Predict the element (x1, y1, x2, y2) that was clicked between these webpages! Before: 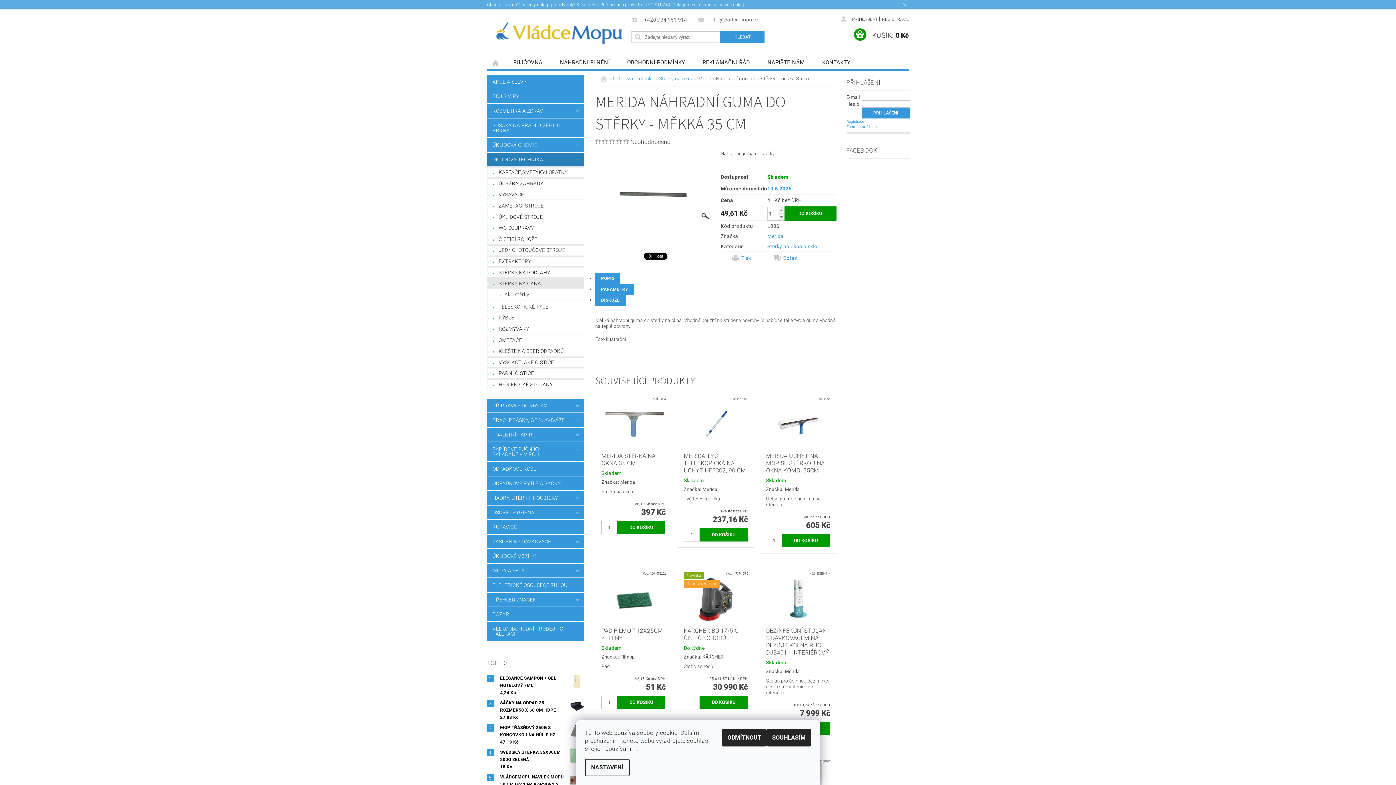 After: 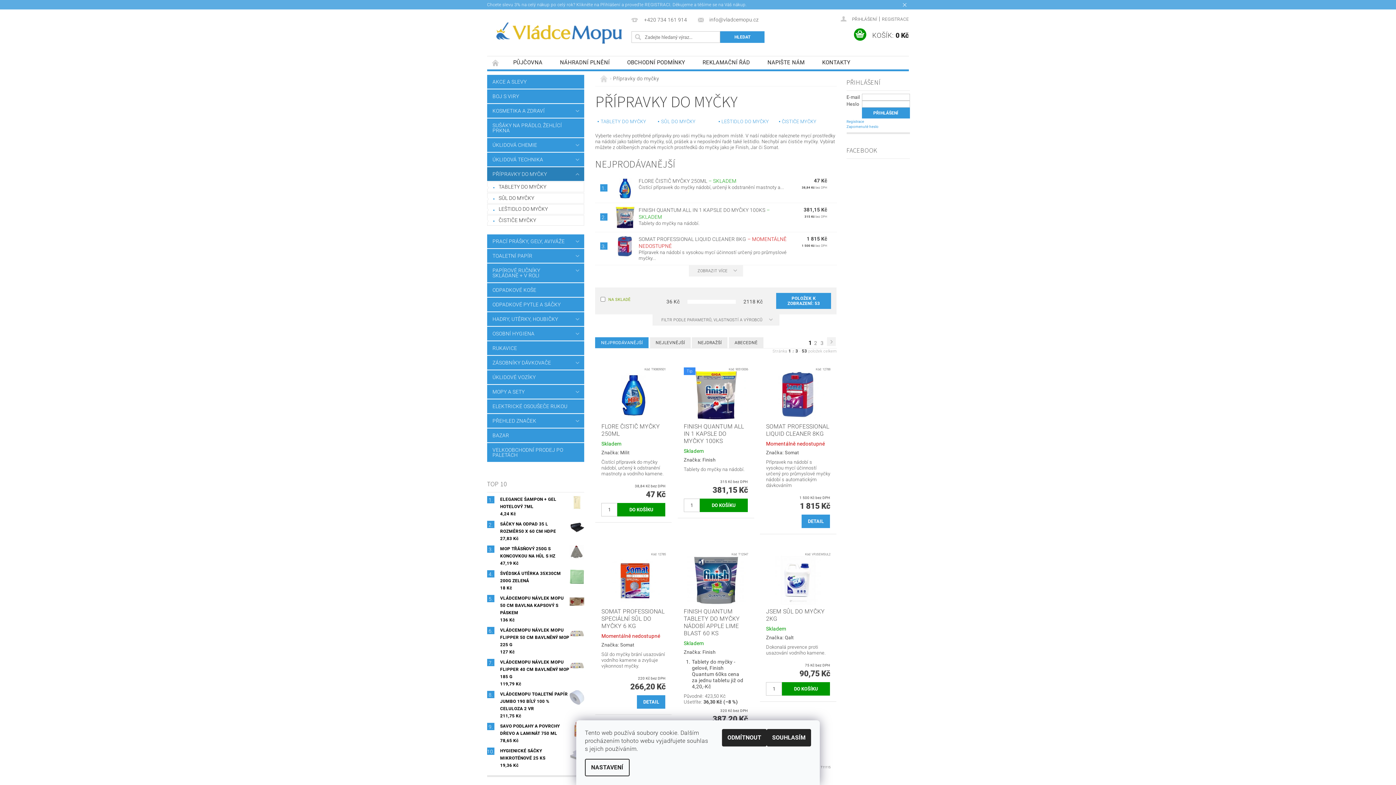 Action: label: PŘÍPRAVKY DO MYČKY bbox: (487, 398, 569, 412)